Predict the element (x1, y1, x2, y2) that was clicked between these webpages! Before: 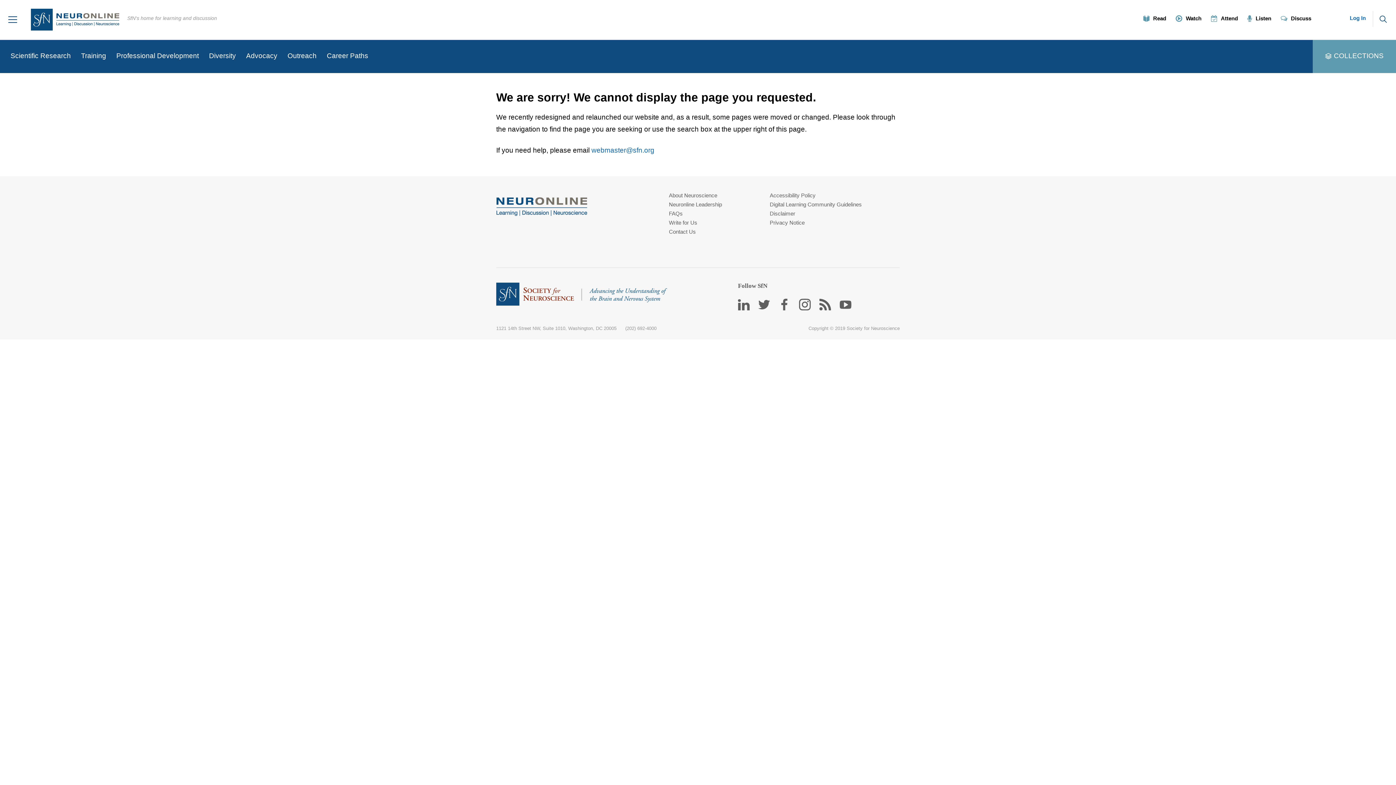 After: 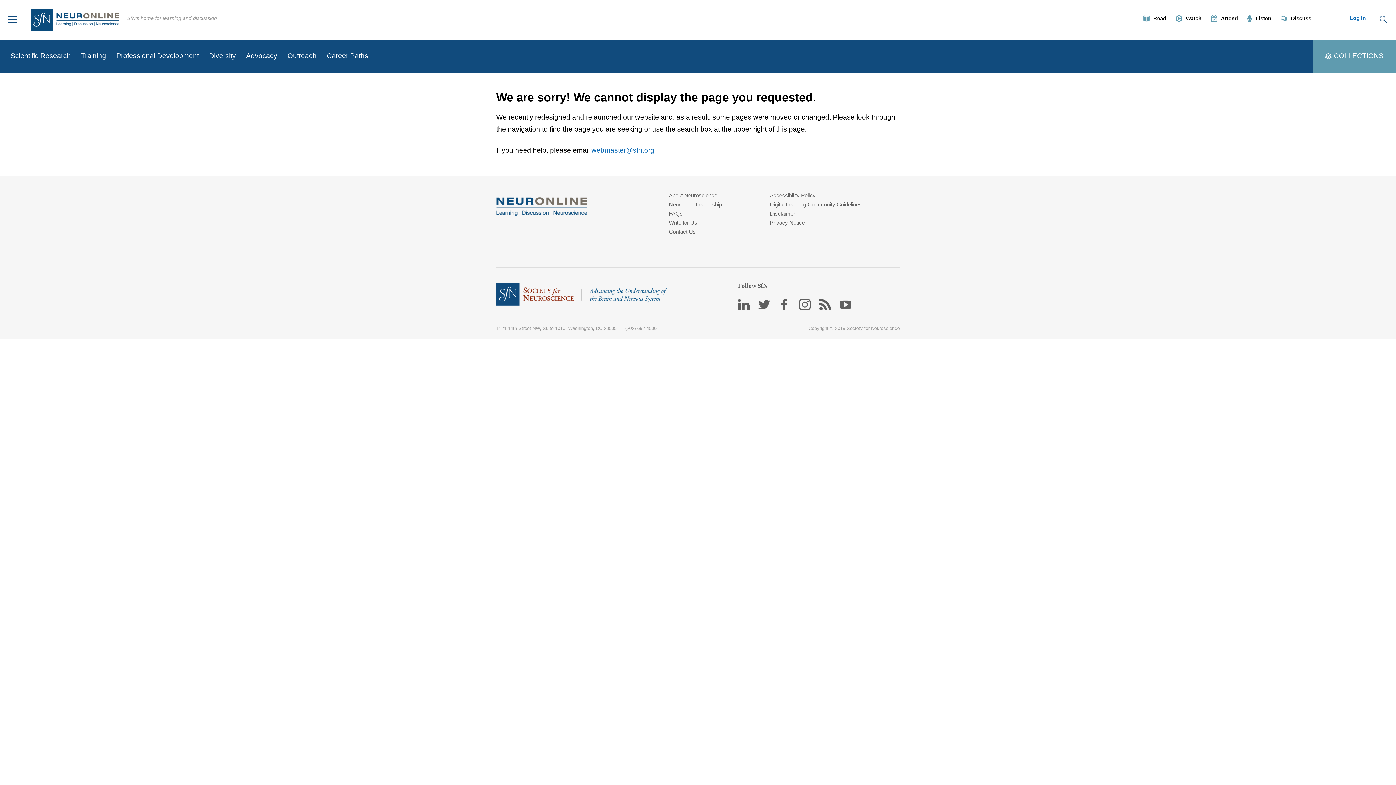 Action: bbox: (669, 192, 717, 198) label: About Neuroscience